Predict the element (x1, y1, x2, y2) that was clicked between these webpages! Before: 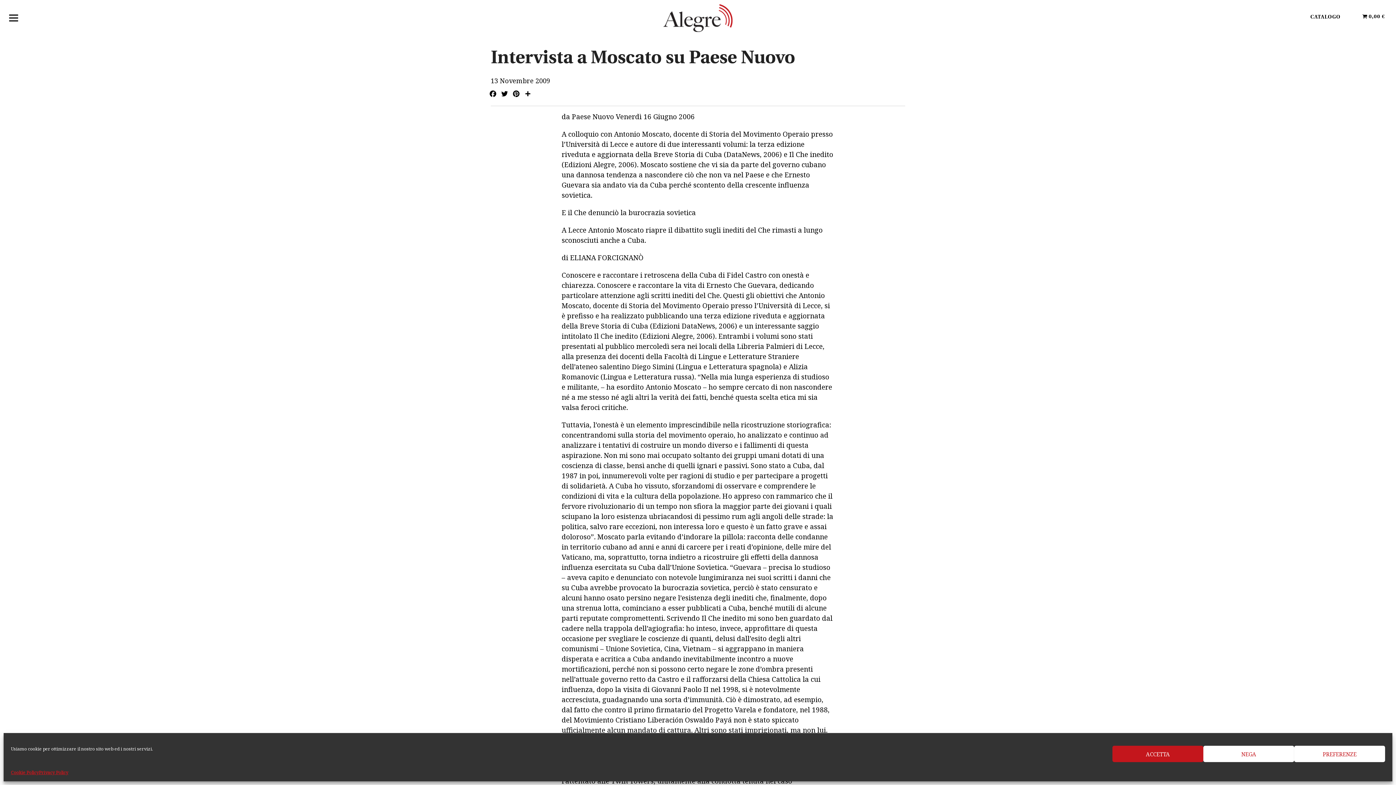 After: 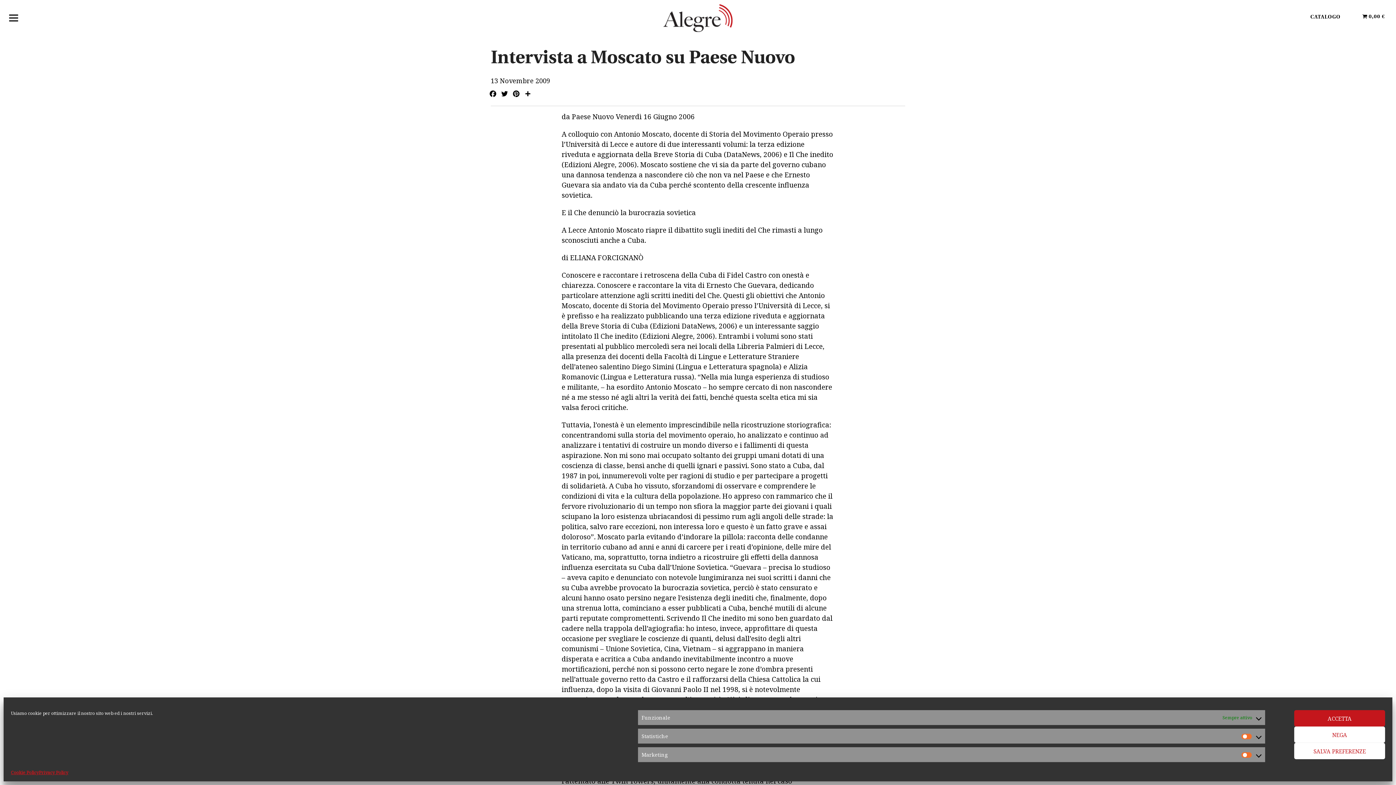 Action: label: PREFERENZE bbox: (1294, 746, 1385, 762)